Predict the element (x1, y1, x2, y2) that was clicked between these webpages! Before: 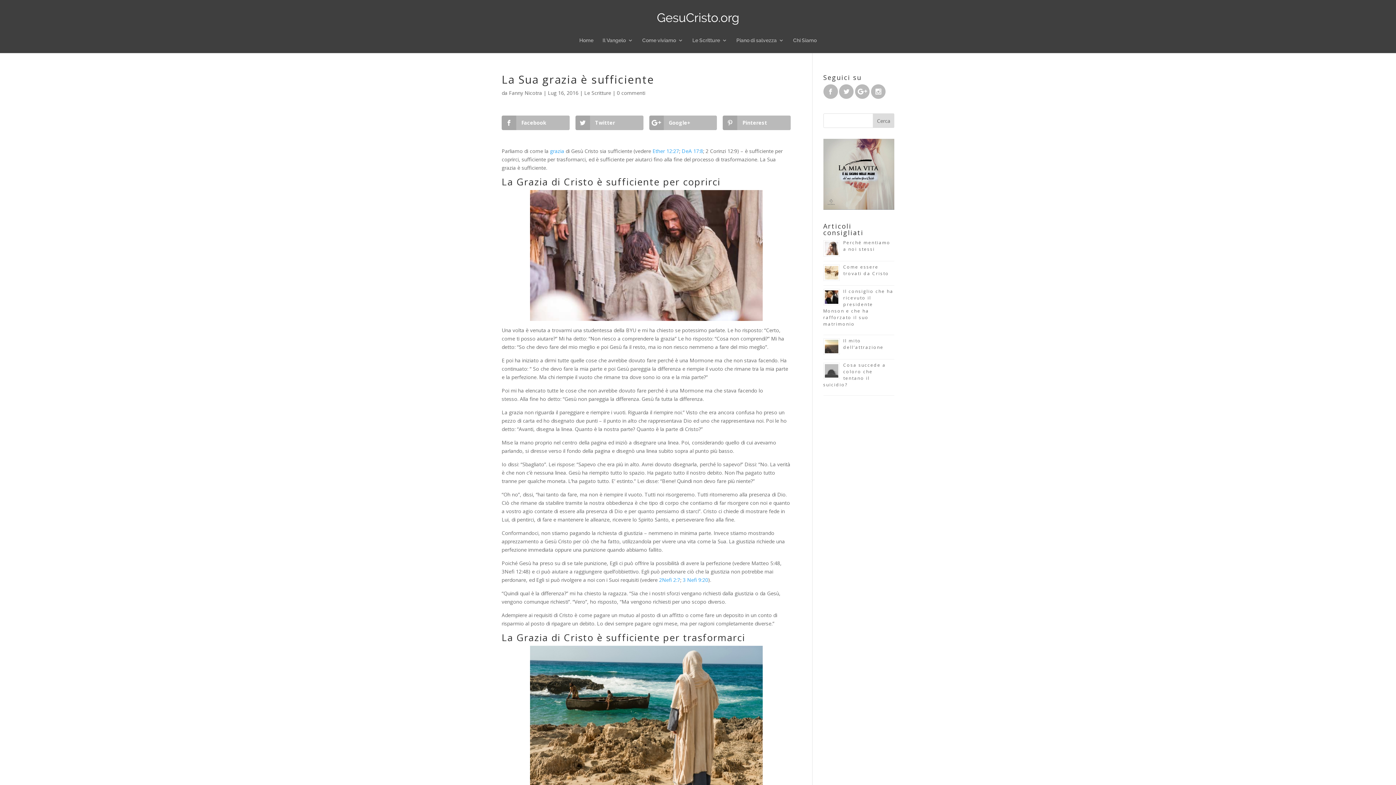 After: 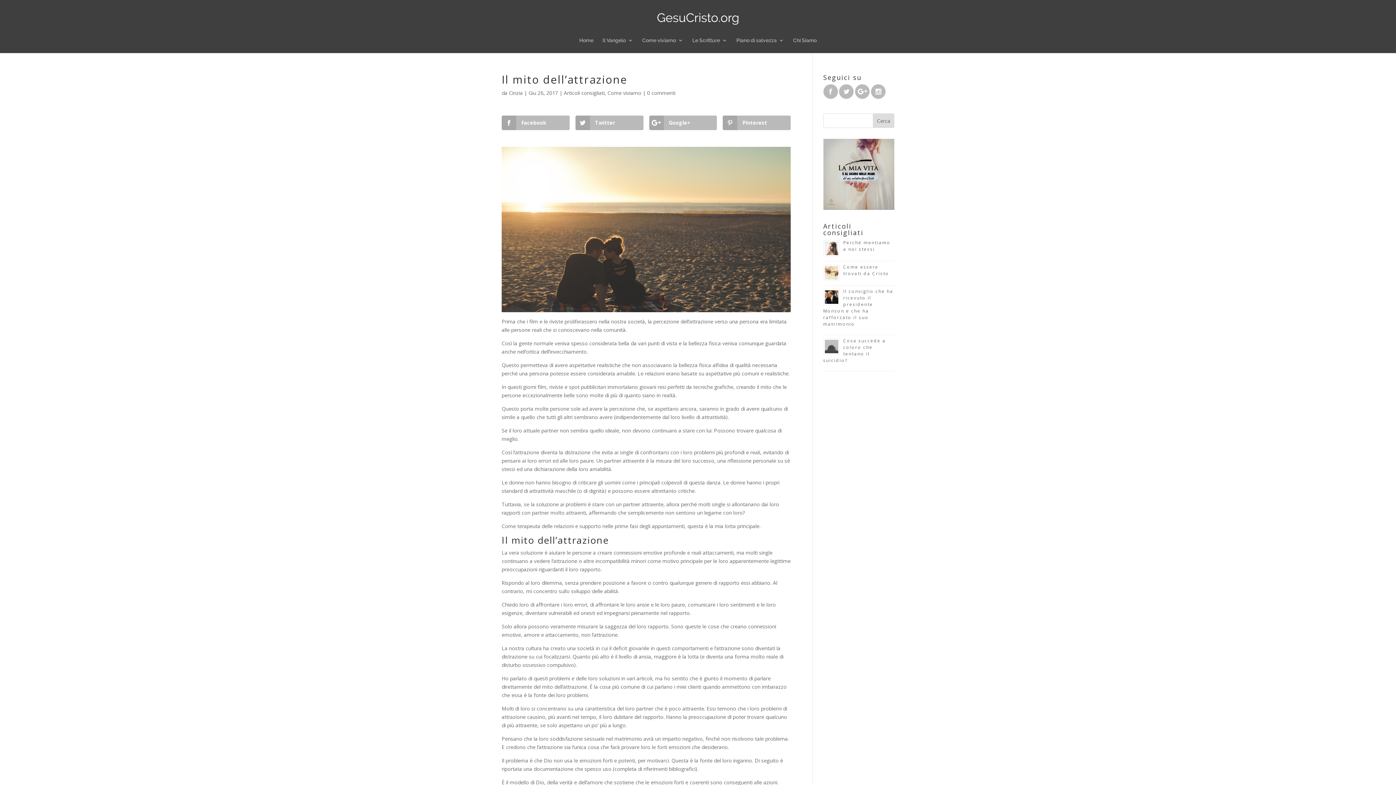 Action: bbox: (843, 337, 883, 350) label: Il mito dell’attrazione